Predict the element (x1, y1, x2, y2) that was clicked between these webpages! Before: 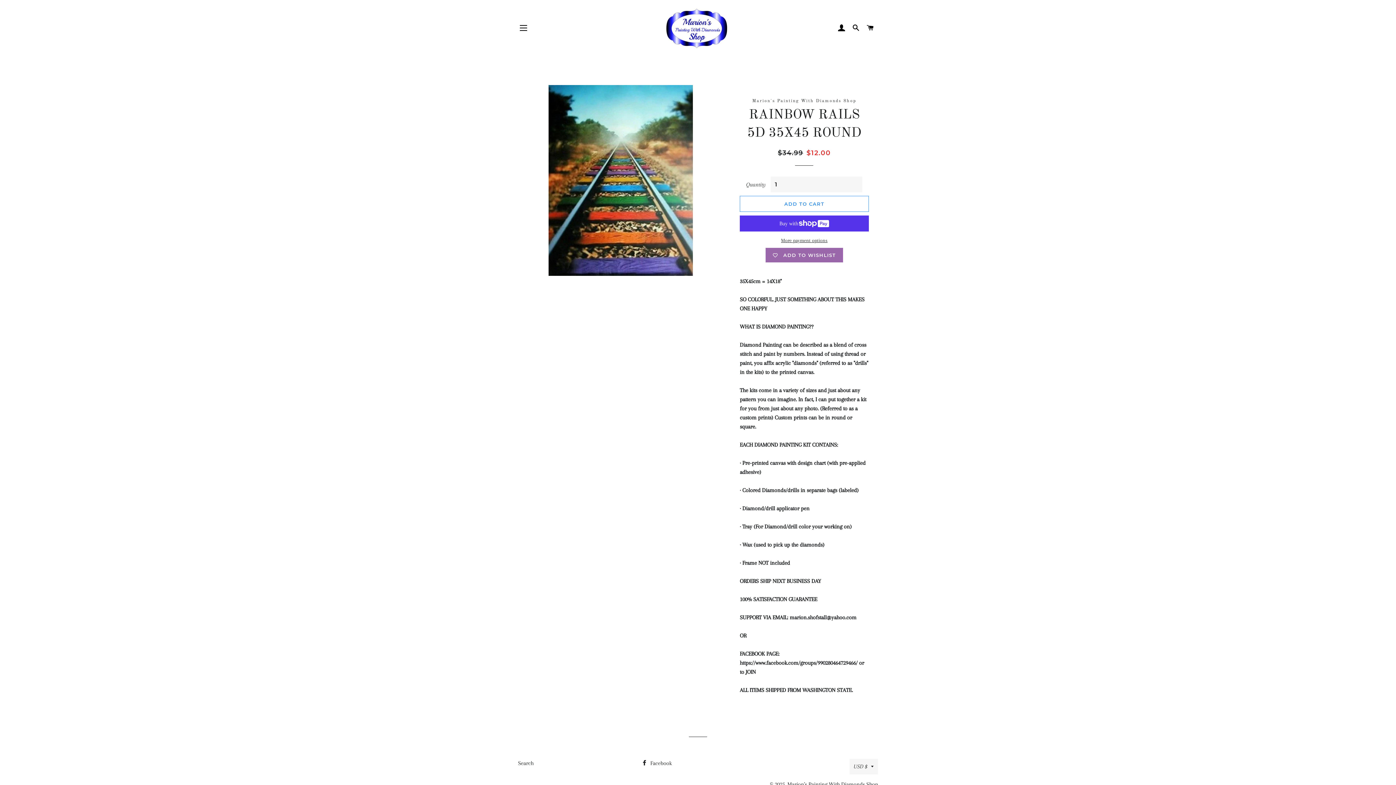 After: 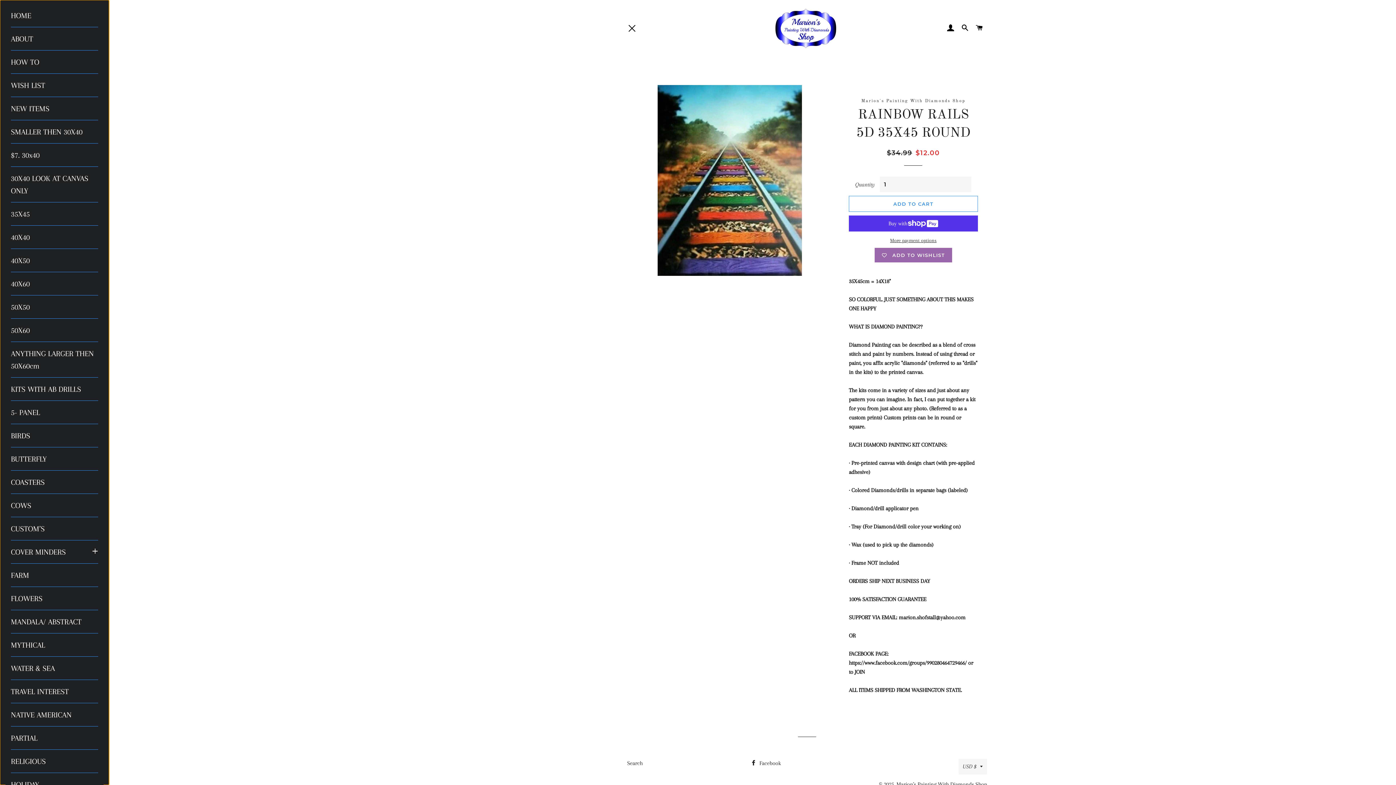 Action: bbox: (514, 18, 532, 37) label: SITE NAVIGATION